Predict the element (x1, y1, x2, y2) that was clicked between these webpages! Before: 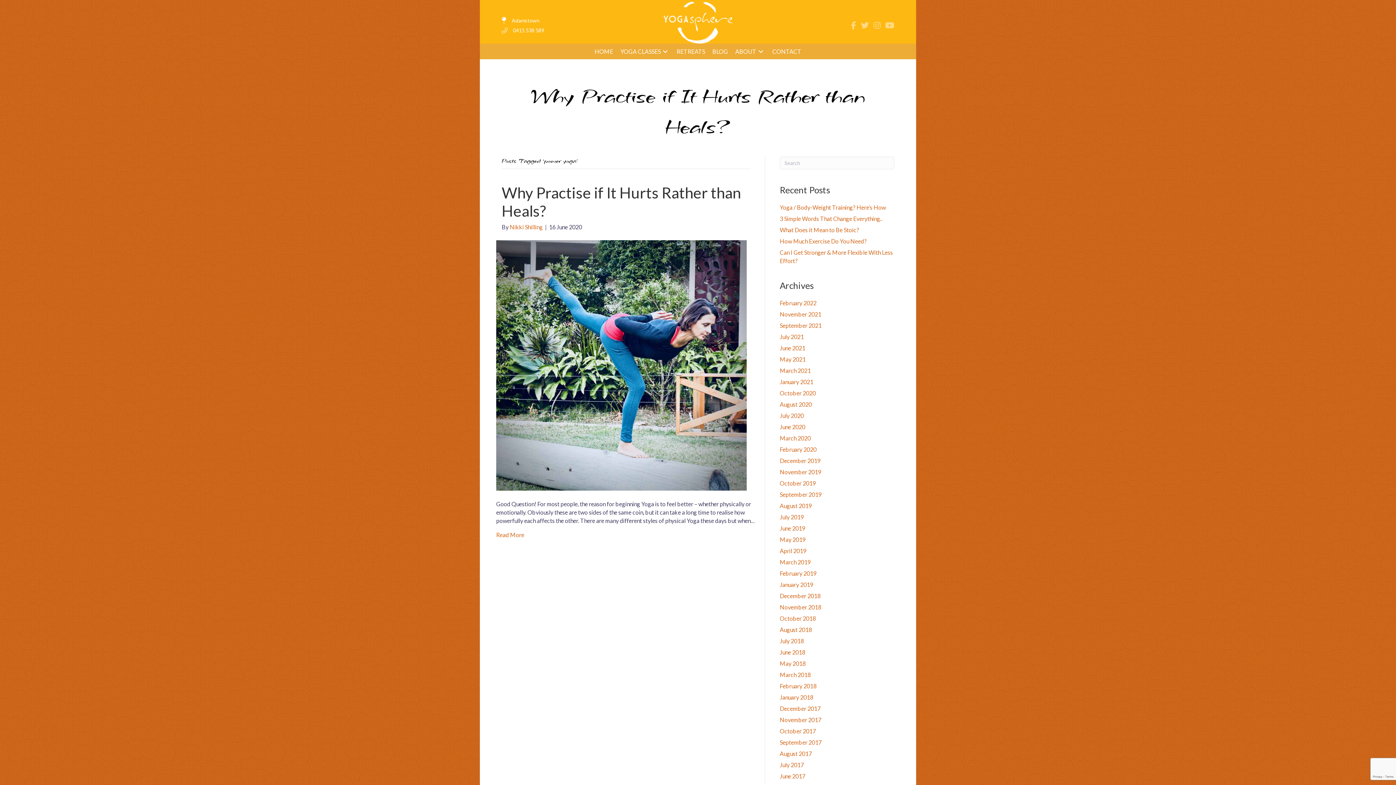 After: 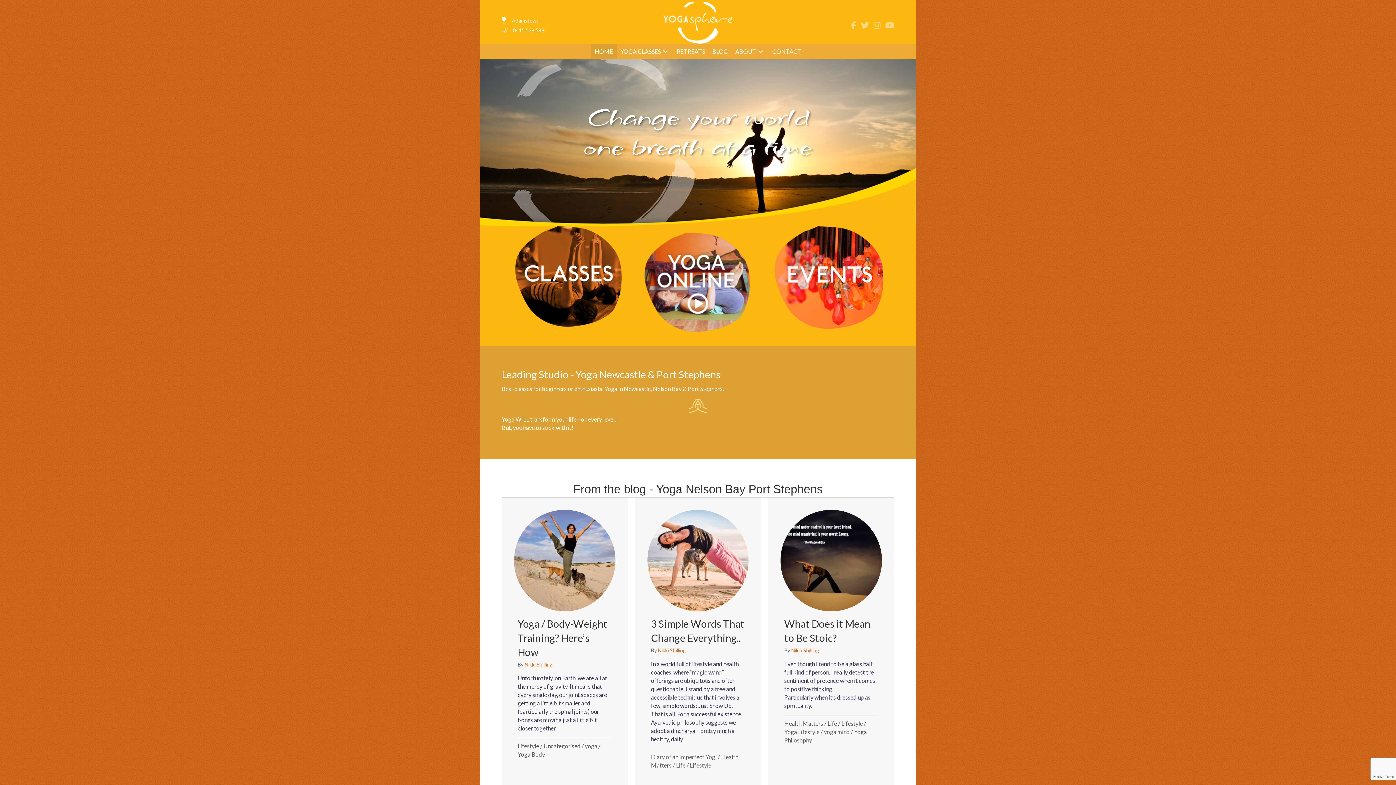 Action: bbox: (663, 17, 732, 24)